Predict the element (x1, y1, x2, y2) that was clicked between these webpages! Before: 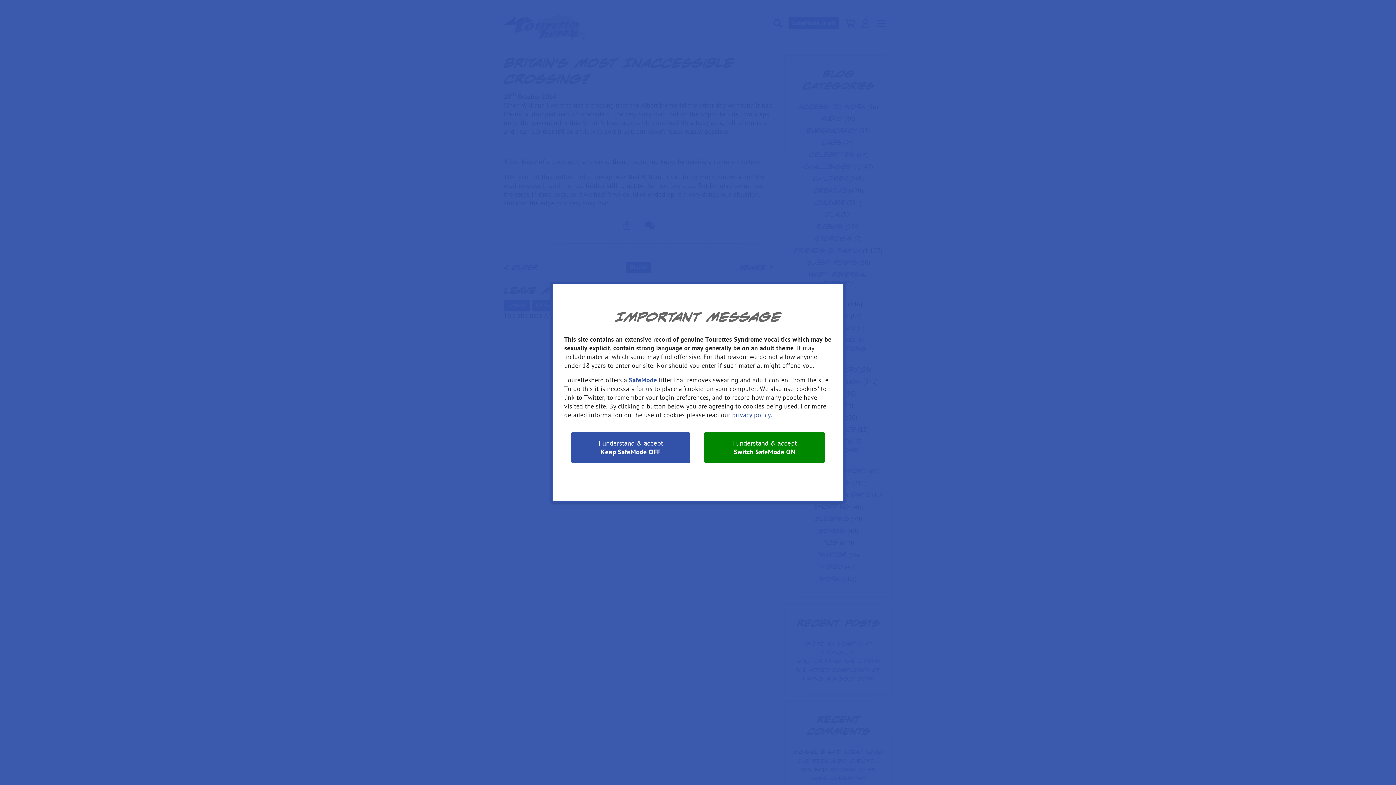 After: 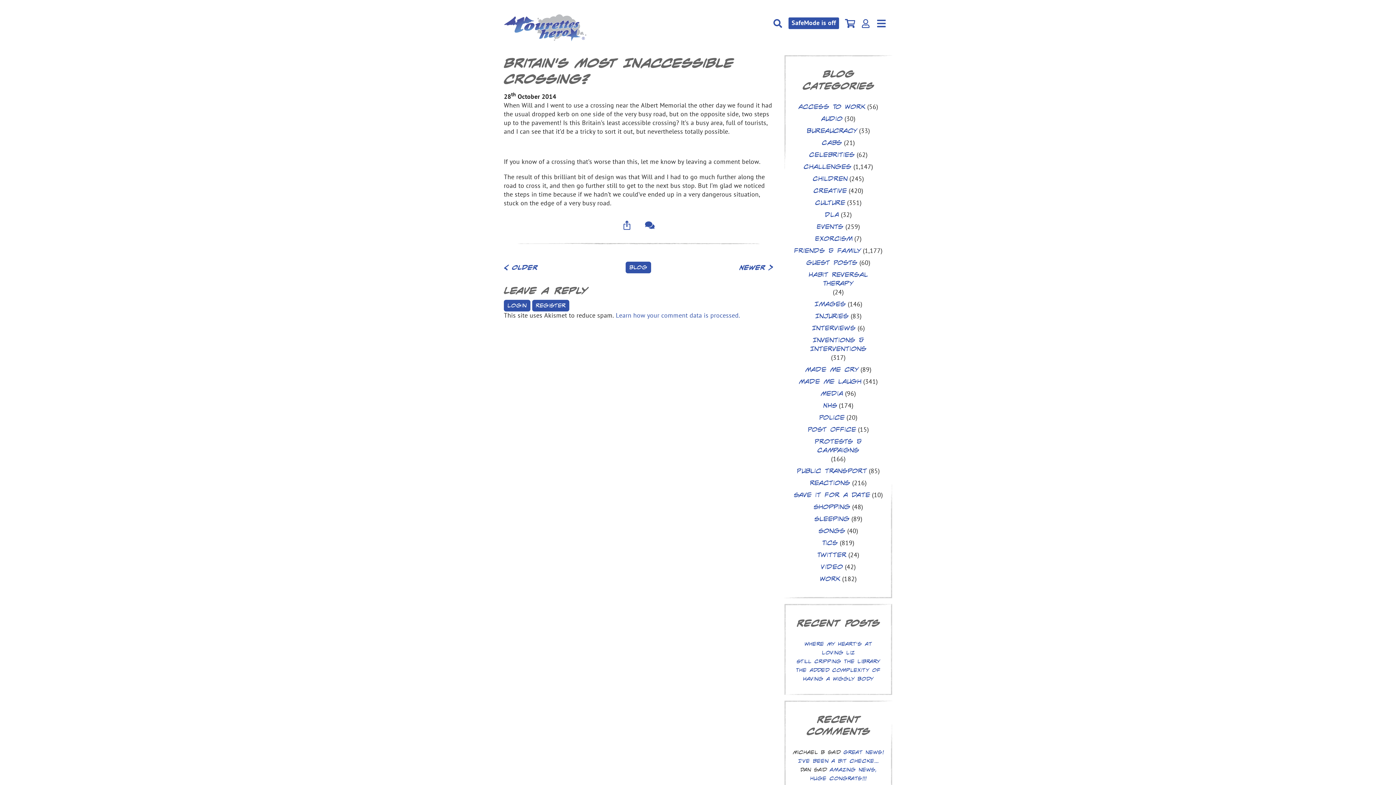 Action: bbox: (571, 432, 690, 463) label: I understand & accept

Keep SafeMode OFF